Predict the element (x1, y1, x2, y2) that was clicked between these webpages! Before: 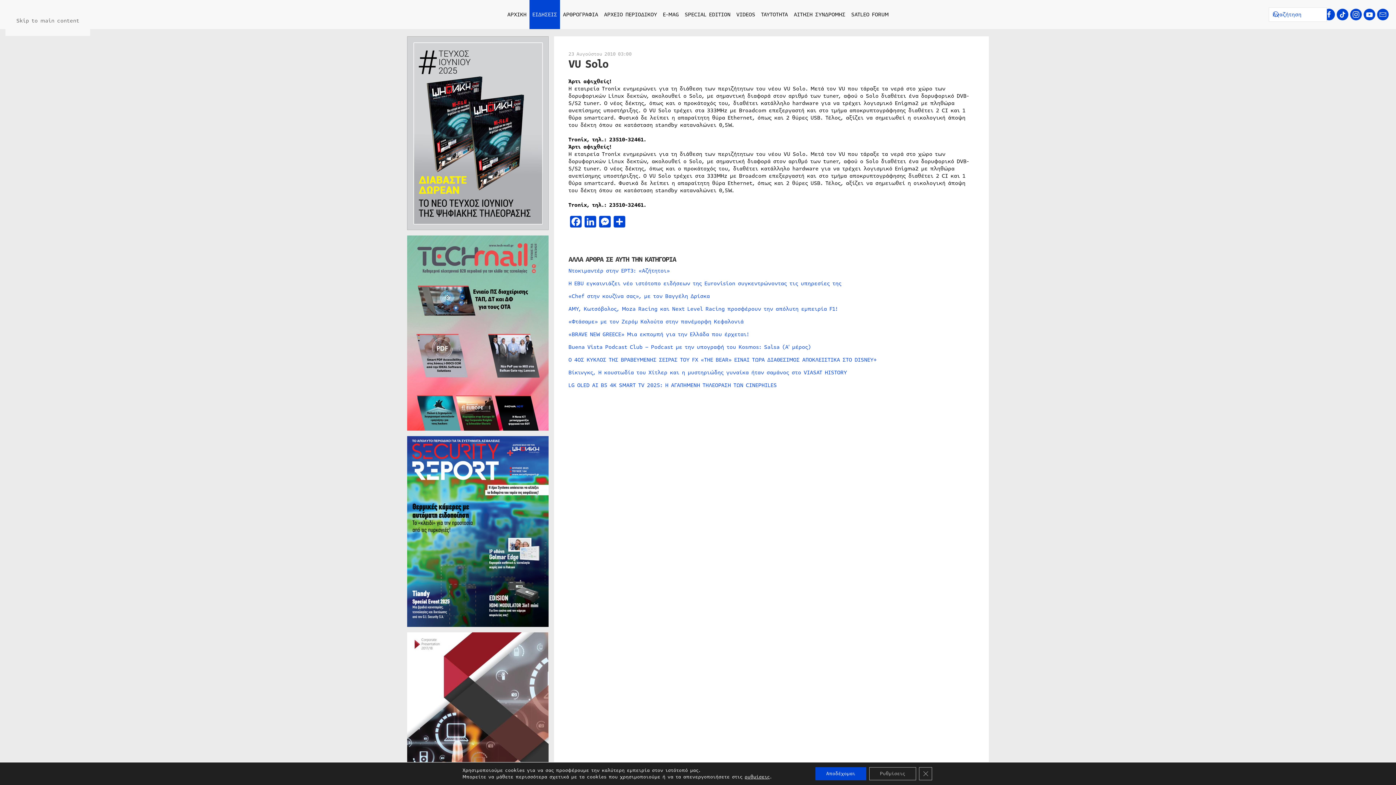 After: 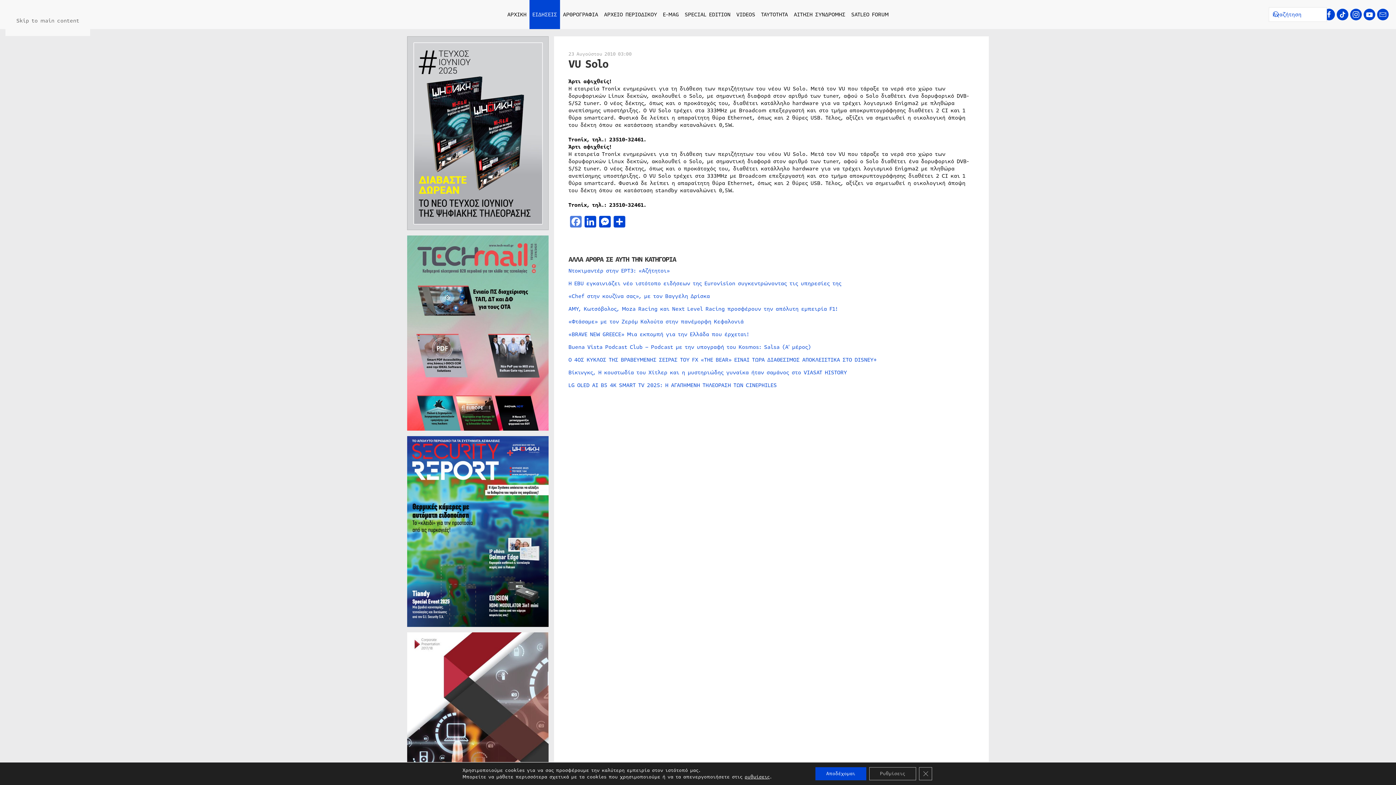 Action: bbox: (568, 216, 583, 230) label: Facebook